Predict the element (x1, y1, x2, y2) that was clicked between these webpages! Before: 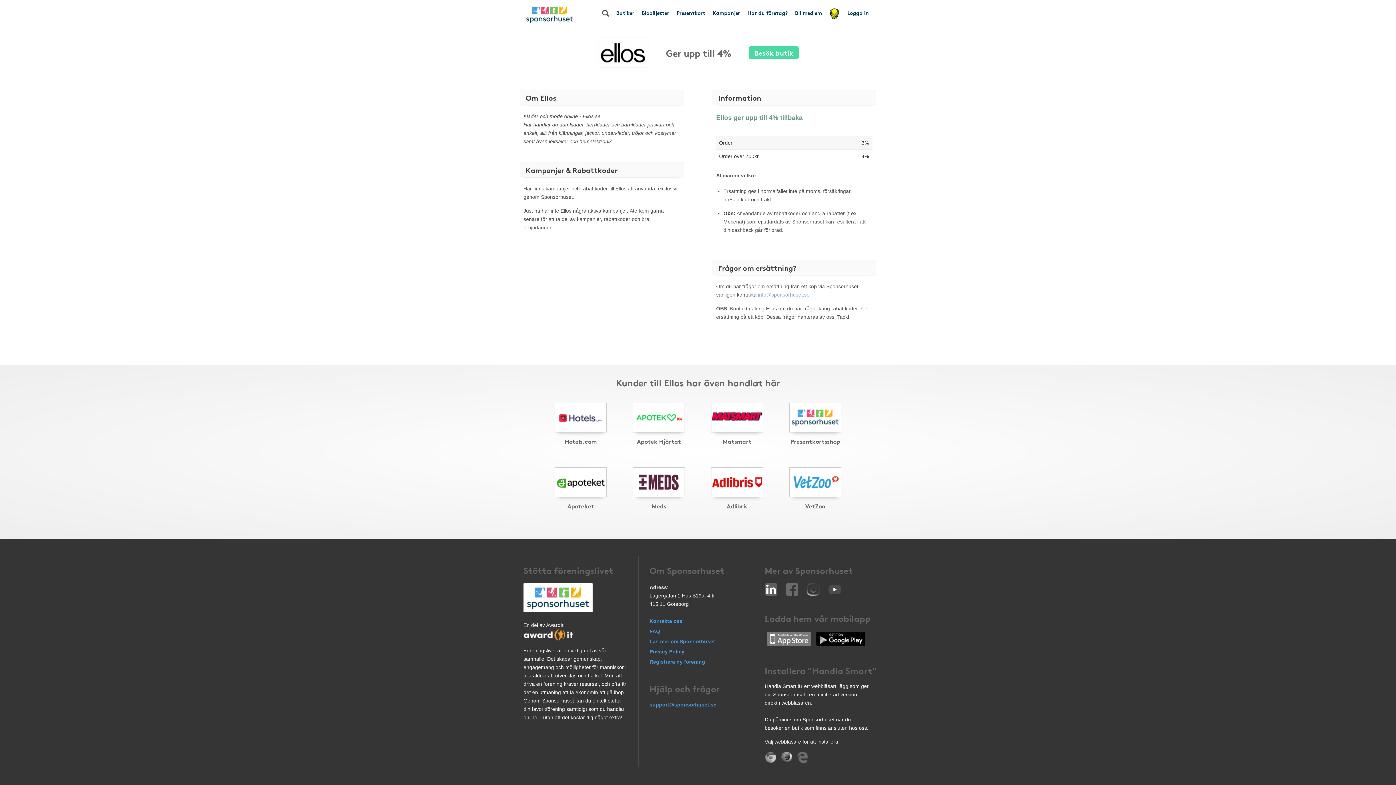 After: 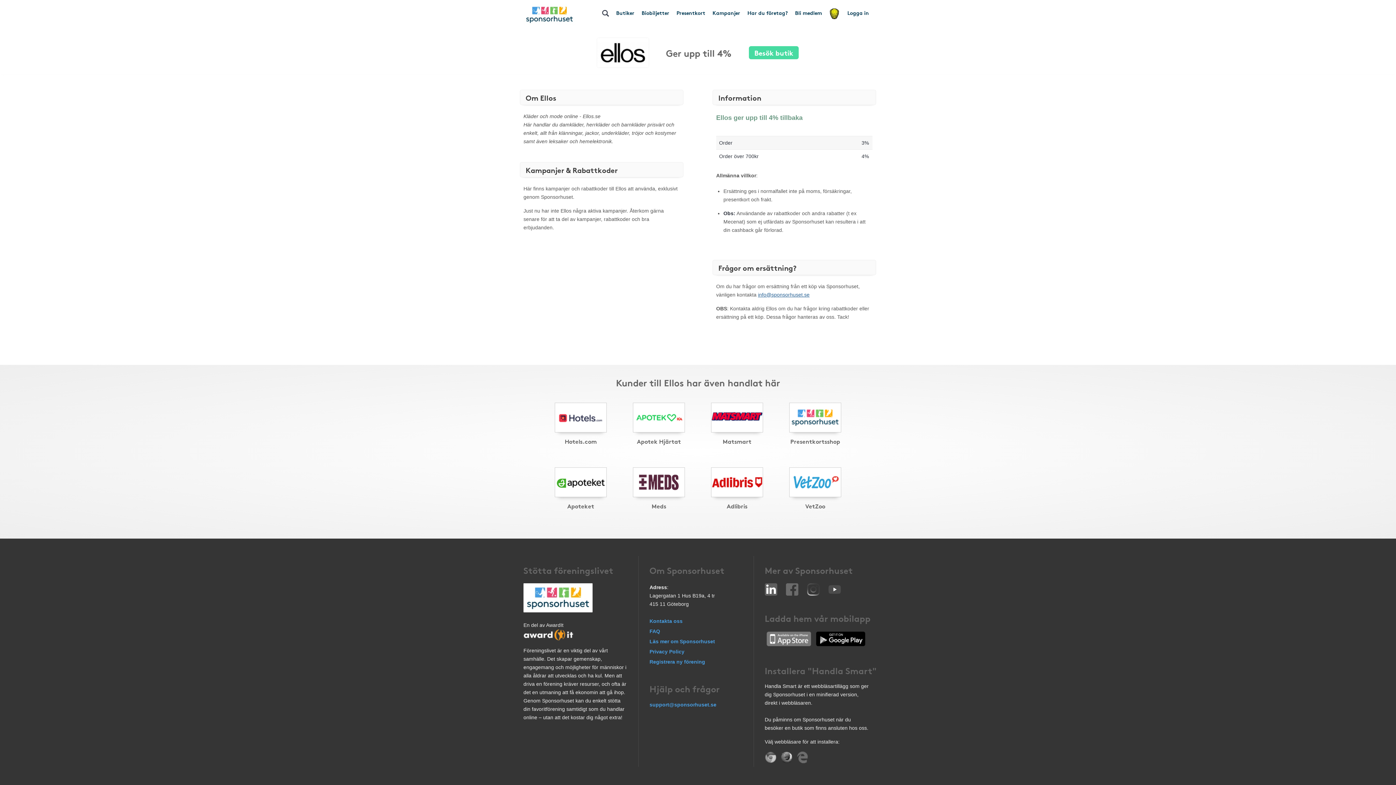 Action: label: info@sponsorhuset.se bbox: (758, 292, 809, 297)